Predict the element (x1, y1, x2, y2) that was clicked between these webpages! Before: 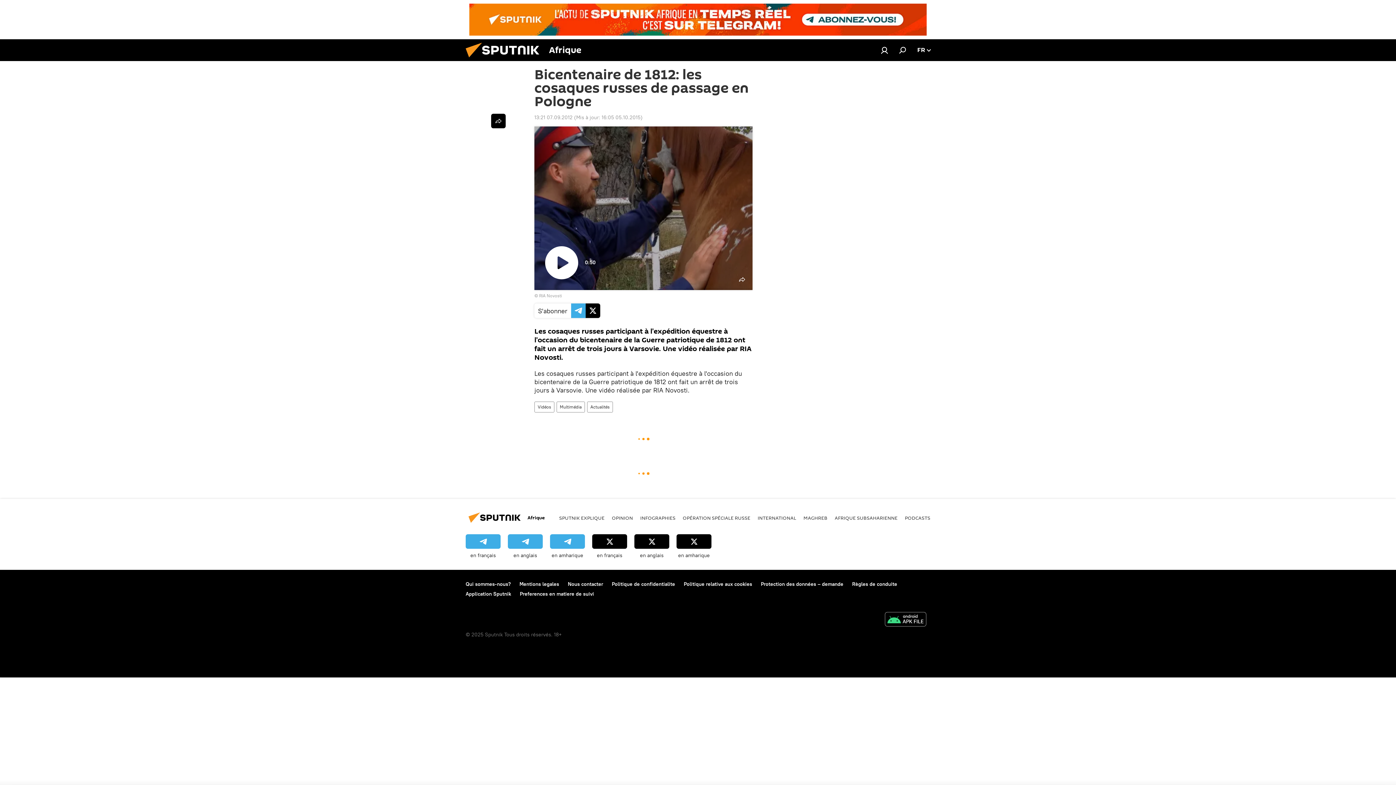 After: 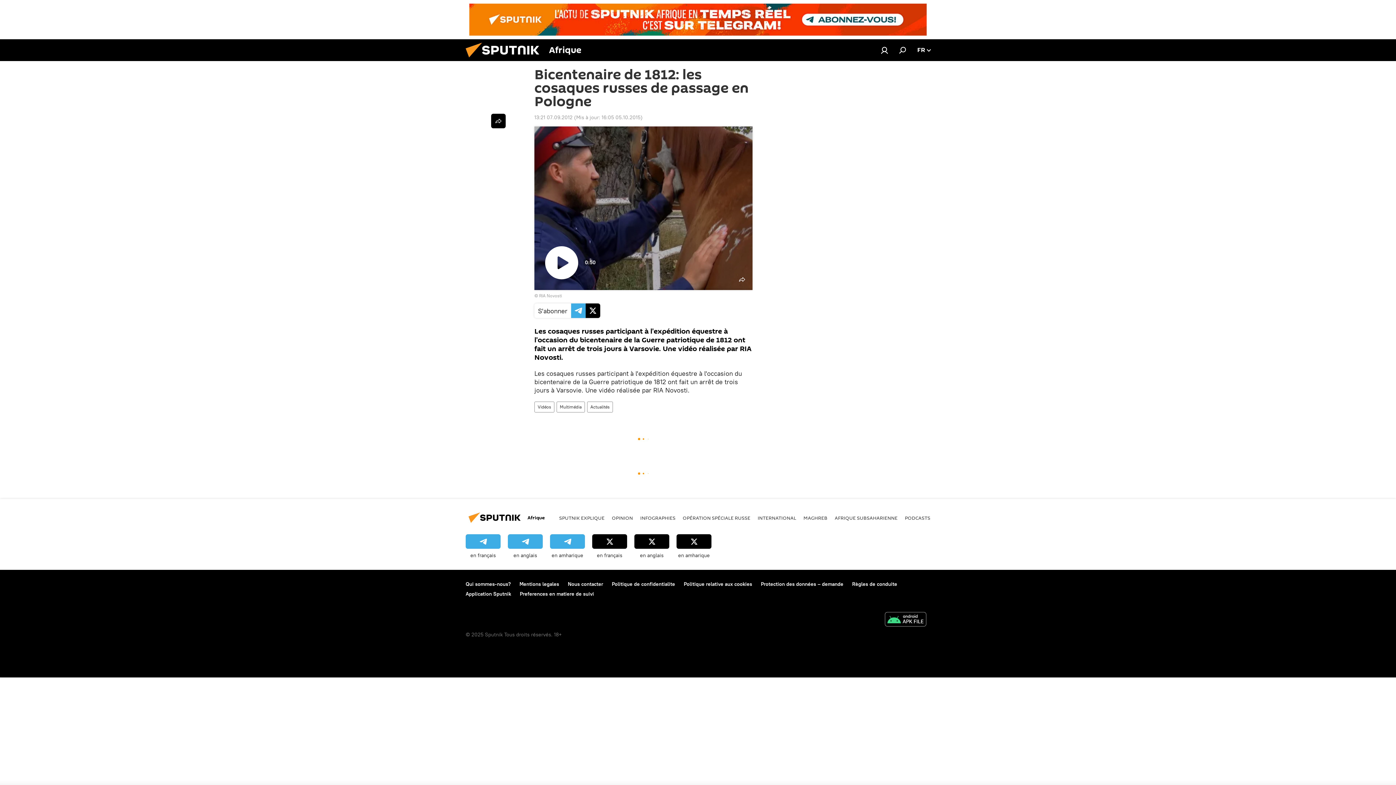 Action: bbox: (469, 3, 926, 35)